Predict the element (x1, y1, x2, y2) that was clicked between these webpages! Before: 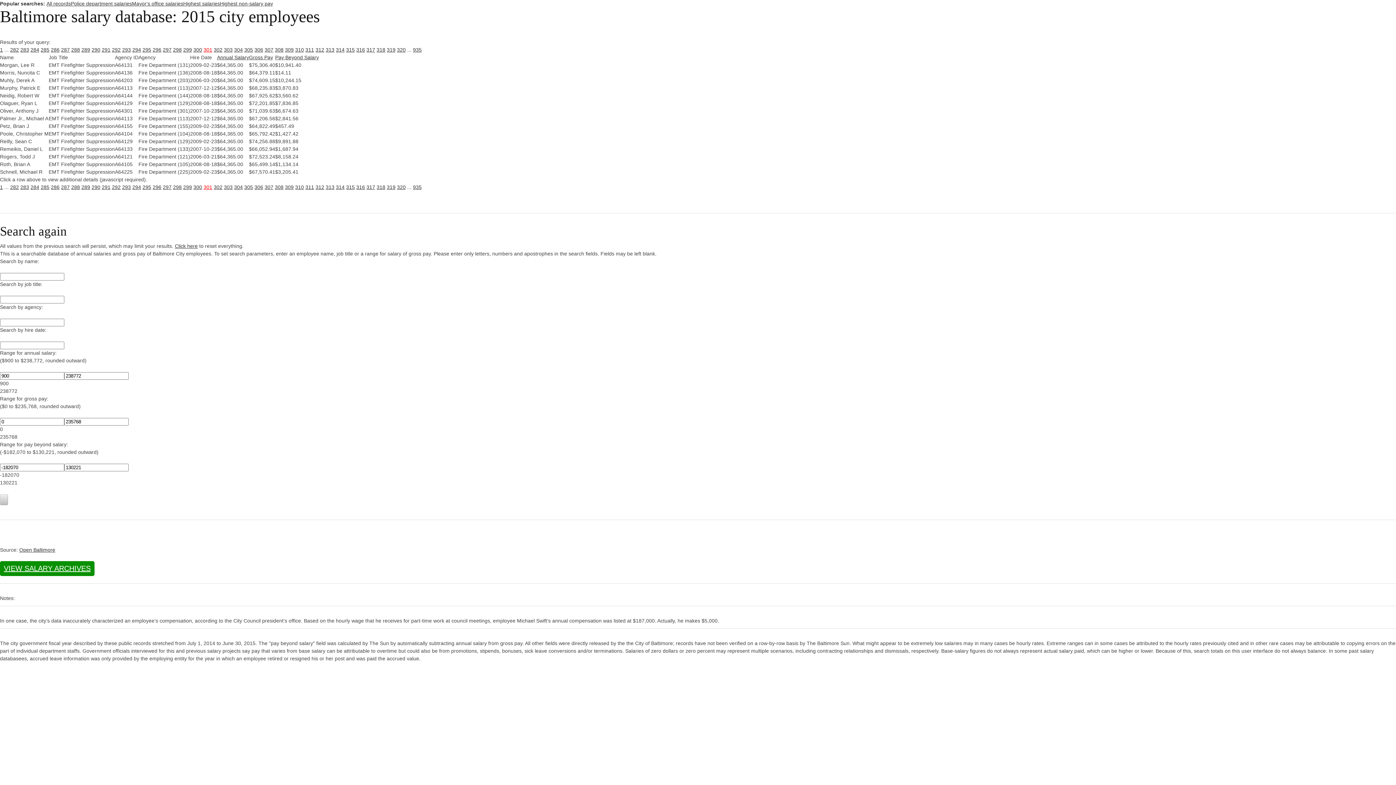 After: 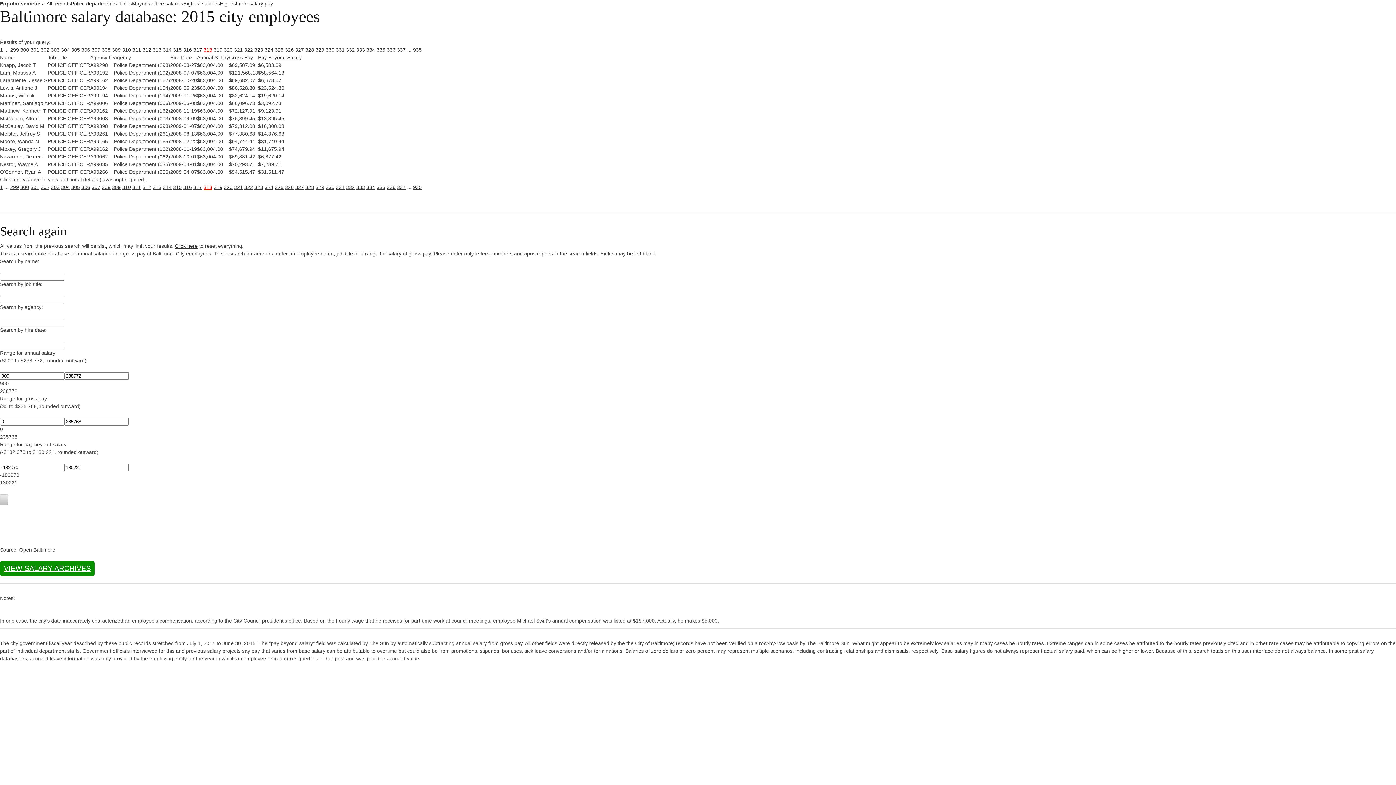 Action: label: 318 bbox: (376, 184, 385, 190)